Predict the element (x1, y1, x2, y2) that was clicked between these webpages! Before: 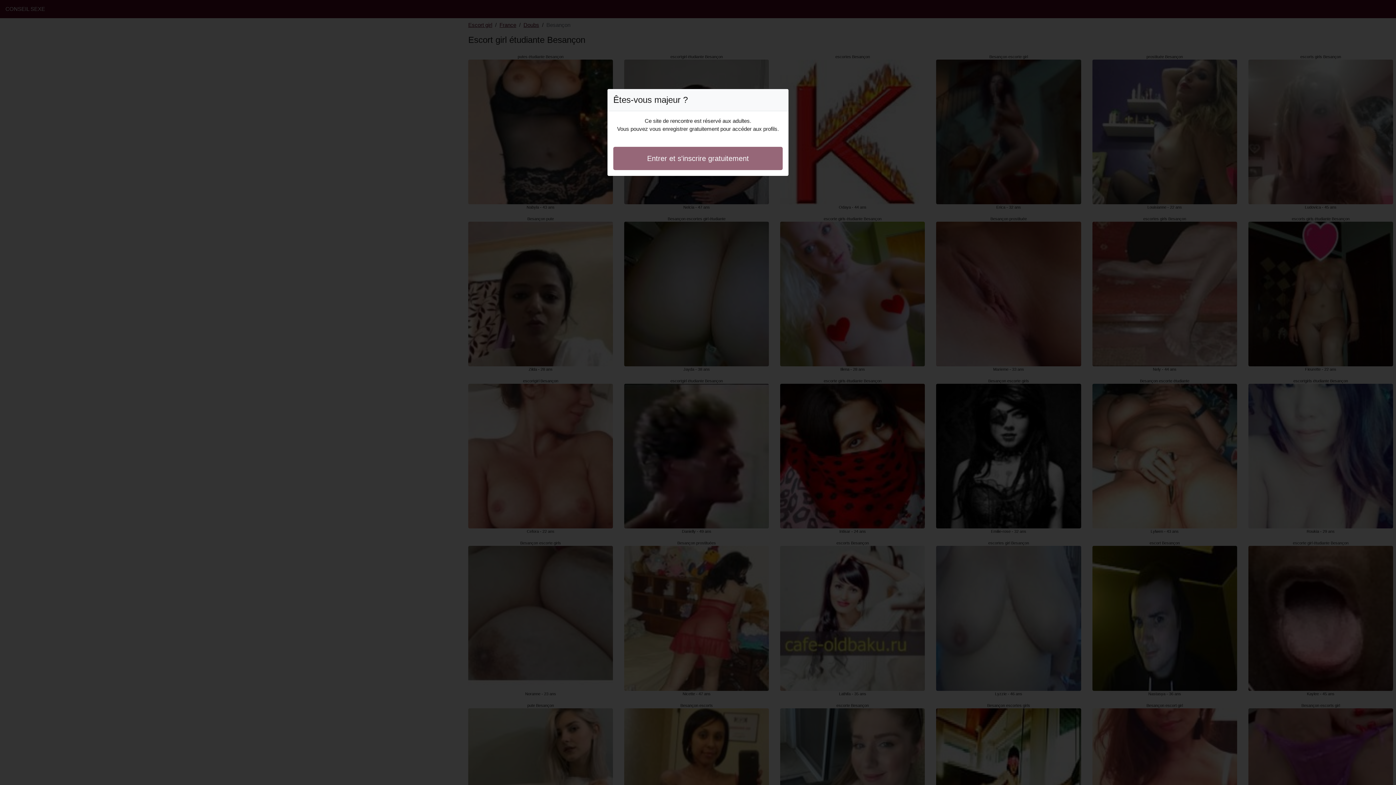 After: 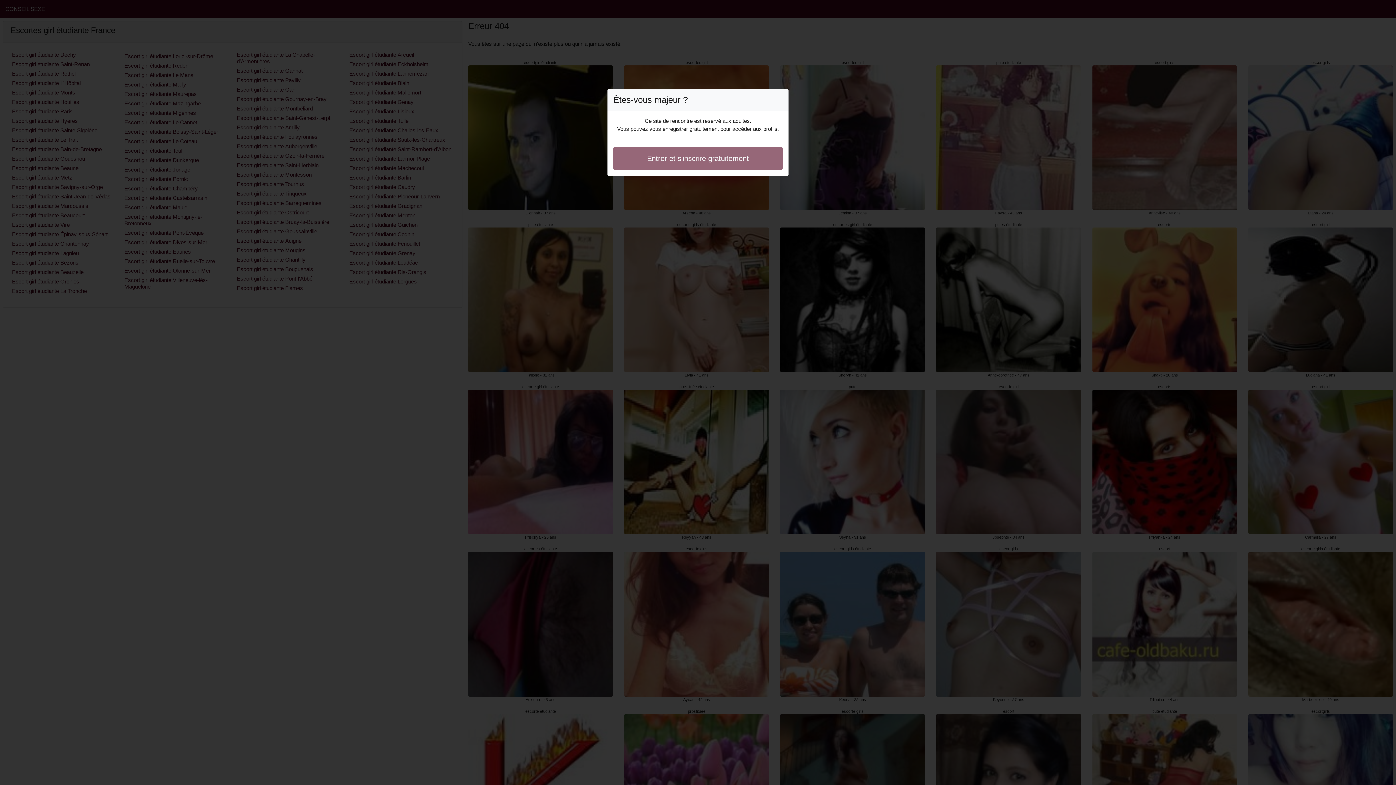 Action: label: Entrer et s'inscrire gratuitement bbox: (613, 146, 782, 170)